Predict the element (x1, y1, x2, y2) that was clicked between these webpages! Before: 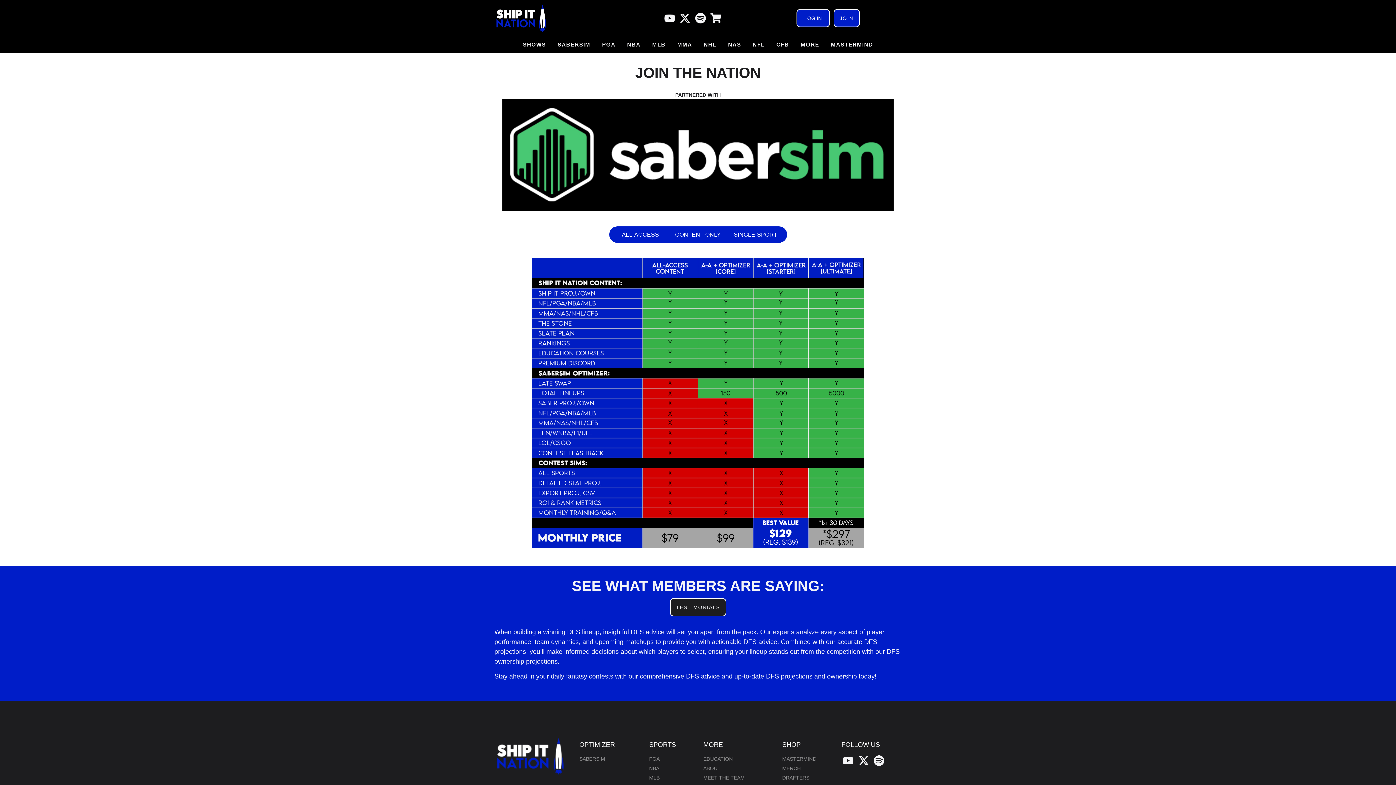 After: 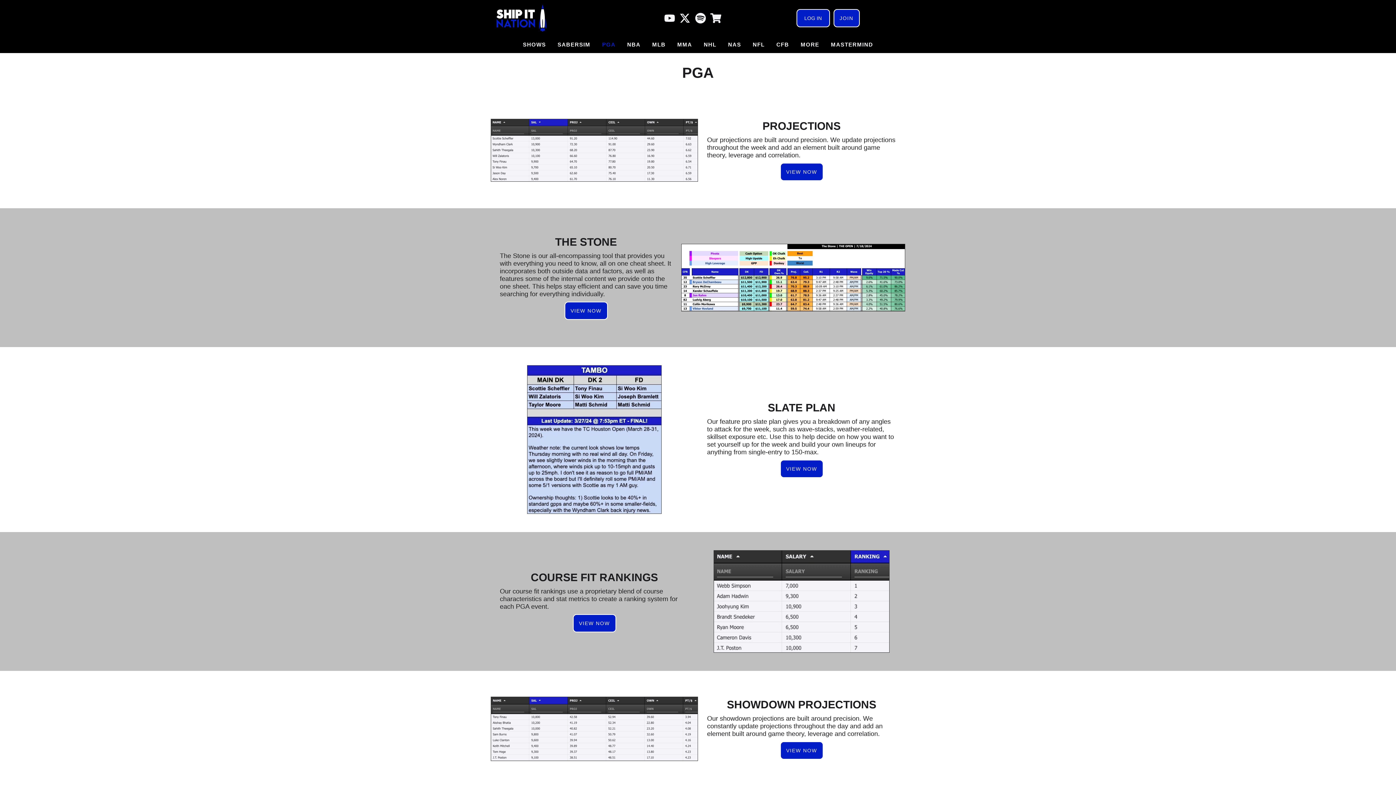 Action: label: PGA bbox: (596, 36, 621, 53)